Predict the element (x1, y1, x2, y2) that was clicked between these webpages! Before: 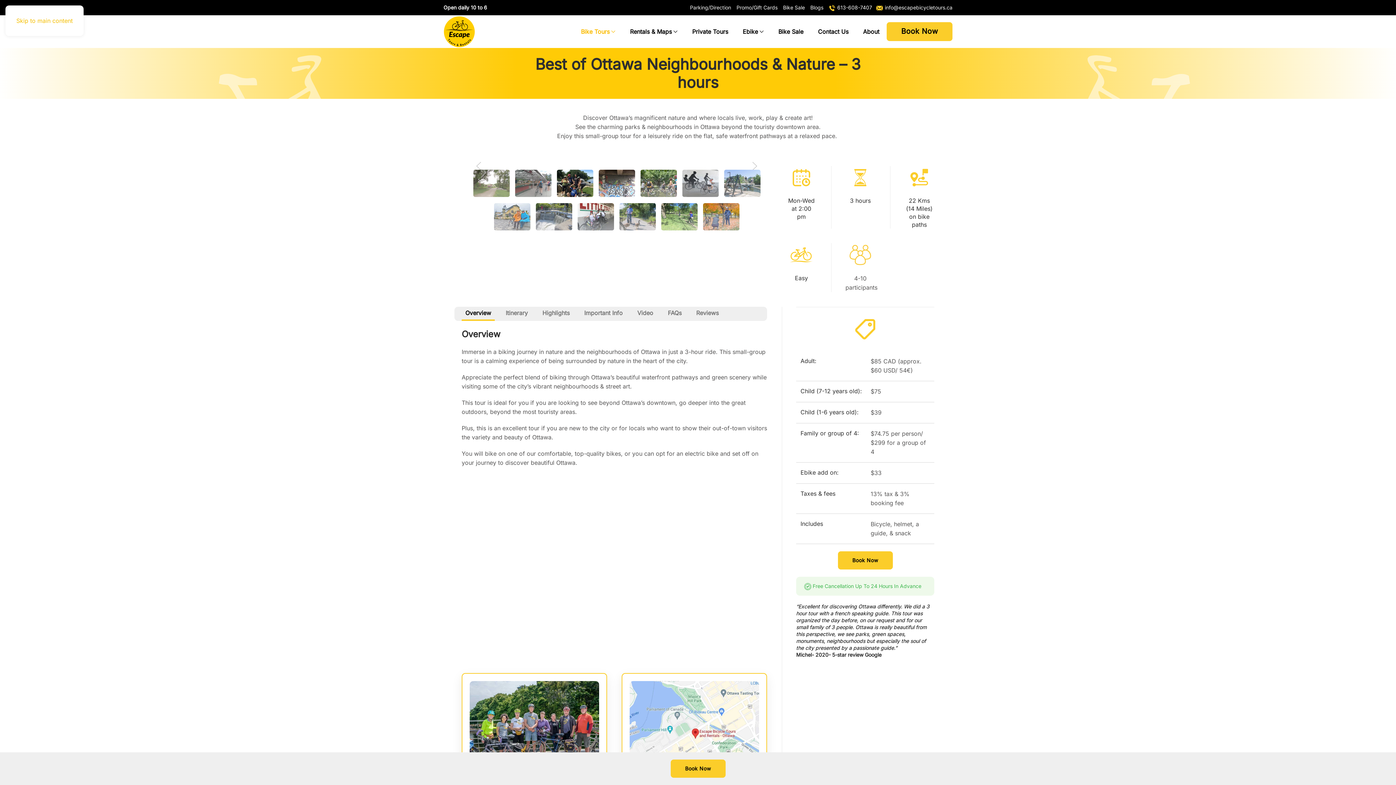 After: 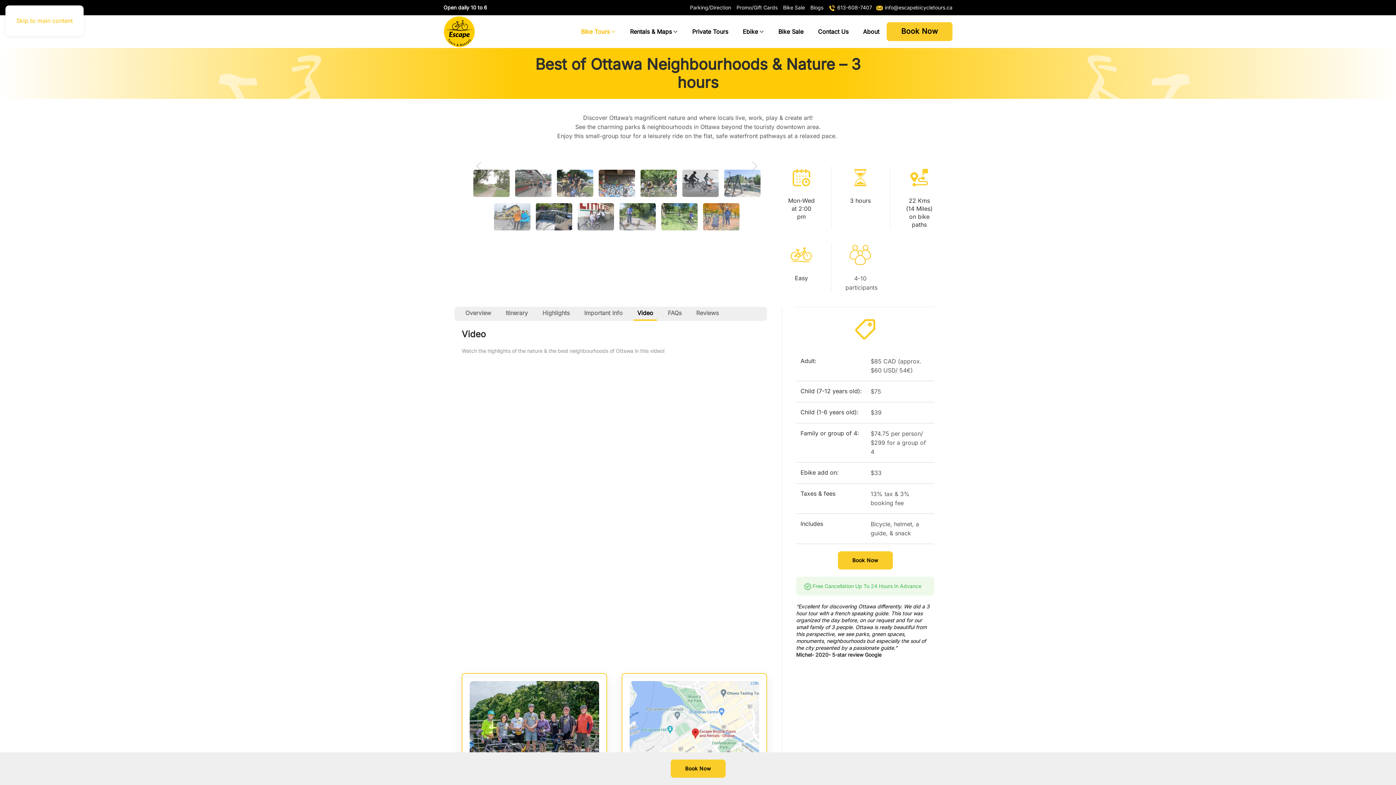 Action: bbox: (633, 307, 657, 321) label: Video